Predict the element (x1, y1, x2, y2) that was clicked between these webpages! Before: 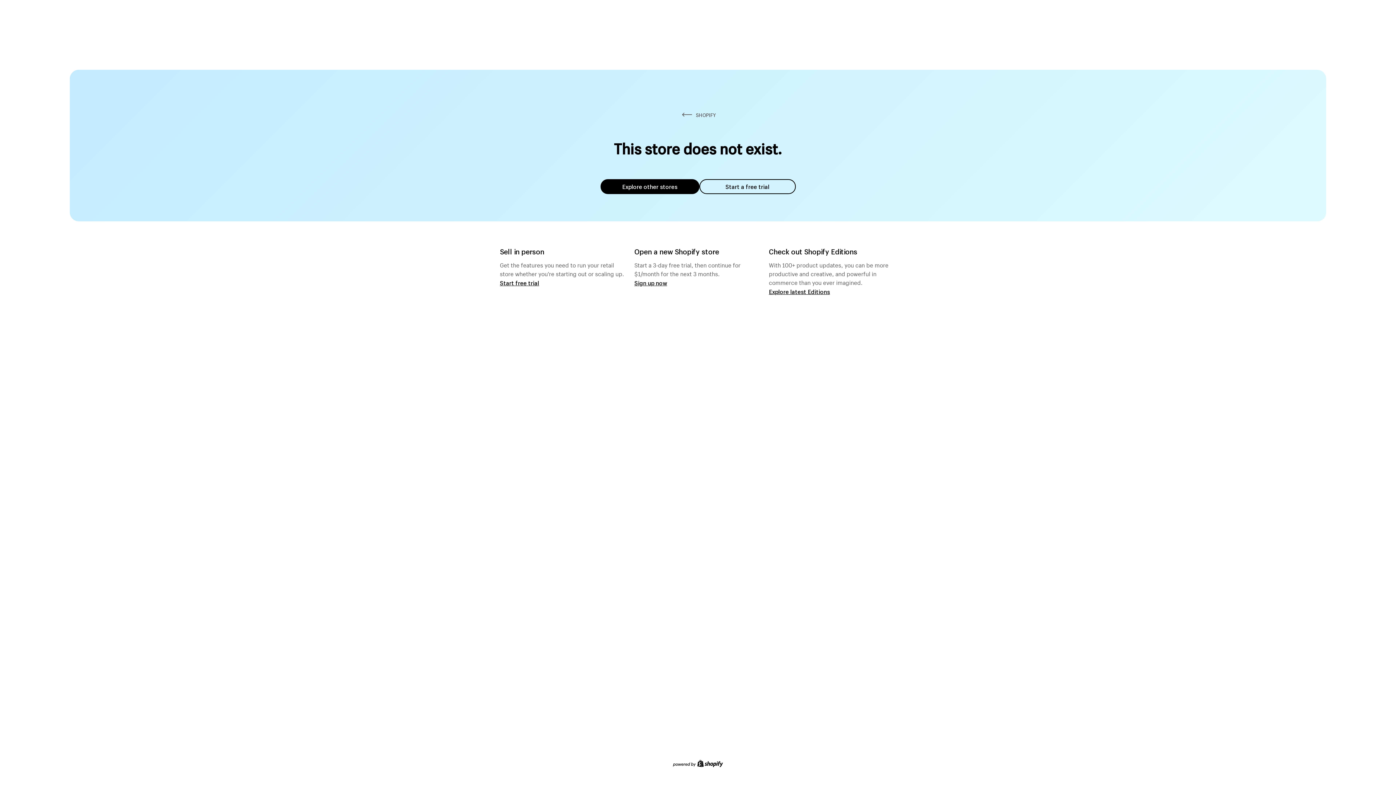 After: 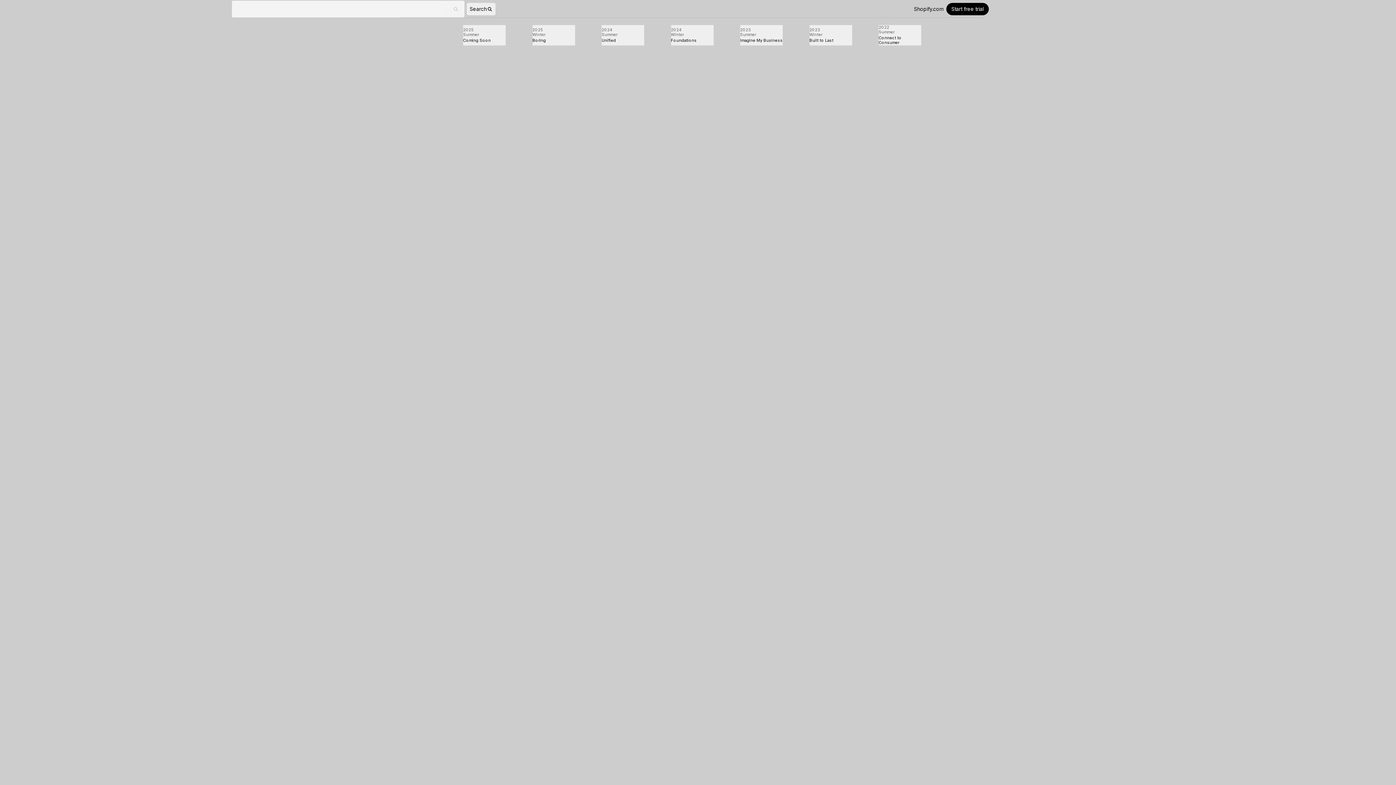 Action: label: Explore latest Editions bbox: (769, 287, 830, 295)